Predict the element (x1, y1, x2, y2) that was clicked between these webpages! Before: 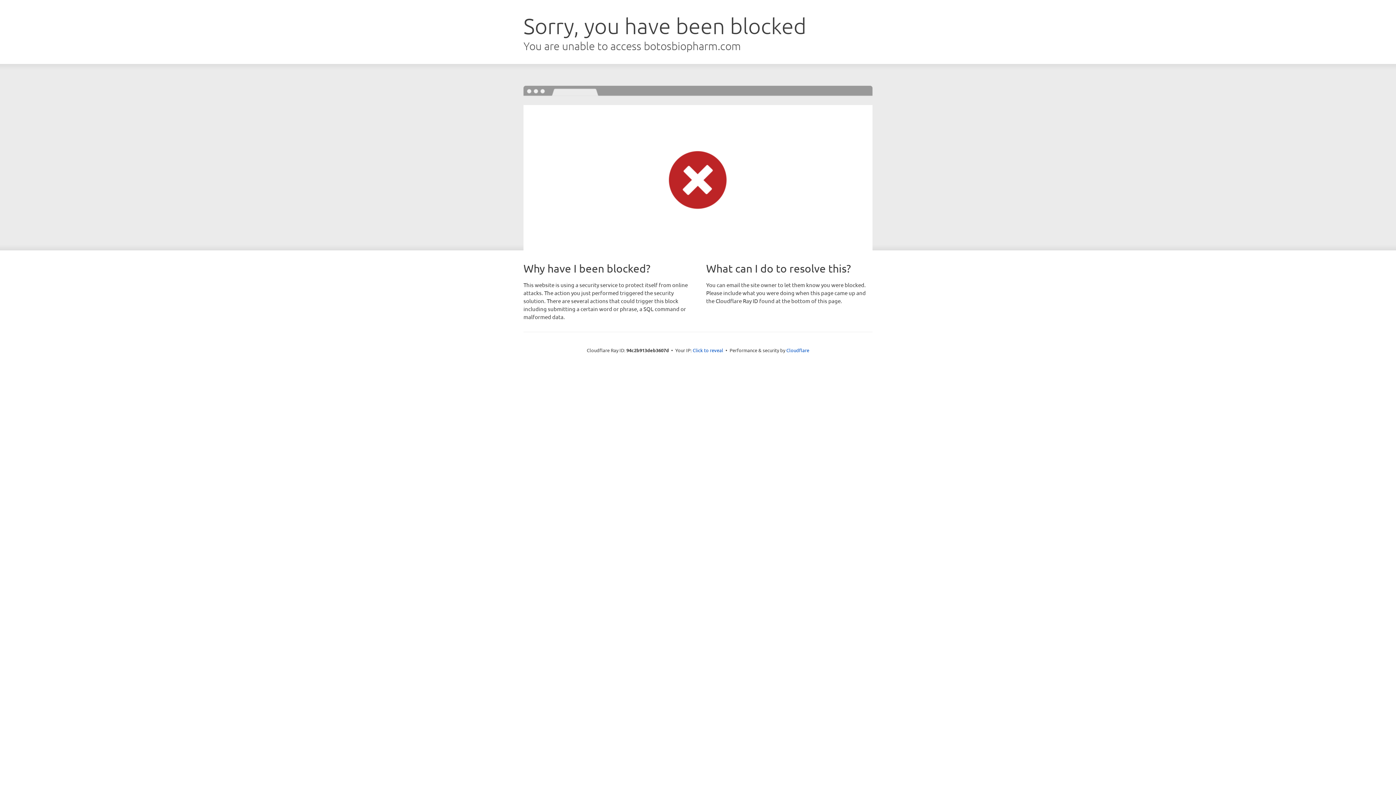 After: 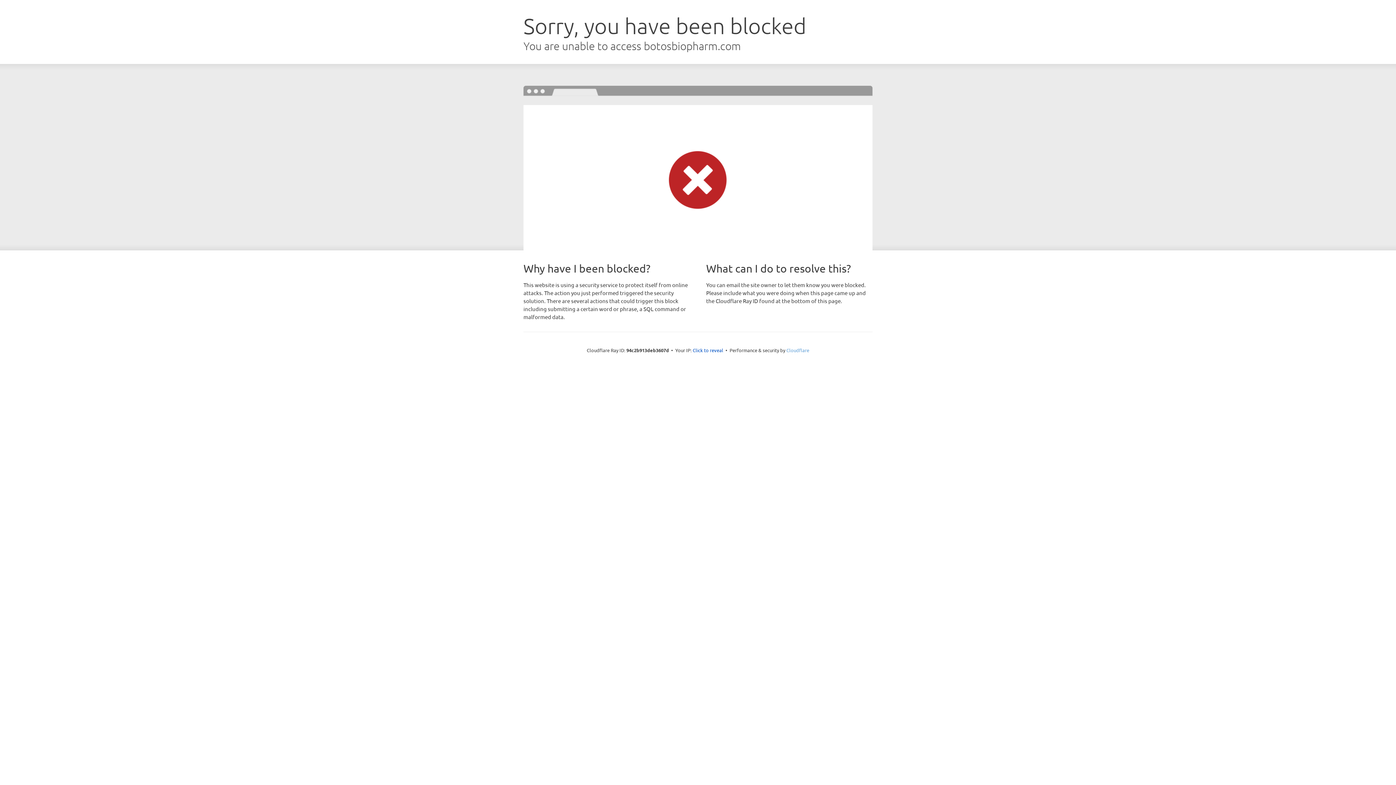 Action: bbox: (786, 347, 809, 353) label: Cloudflare